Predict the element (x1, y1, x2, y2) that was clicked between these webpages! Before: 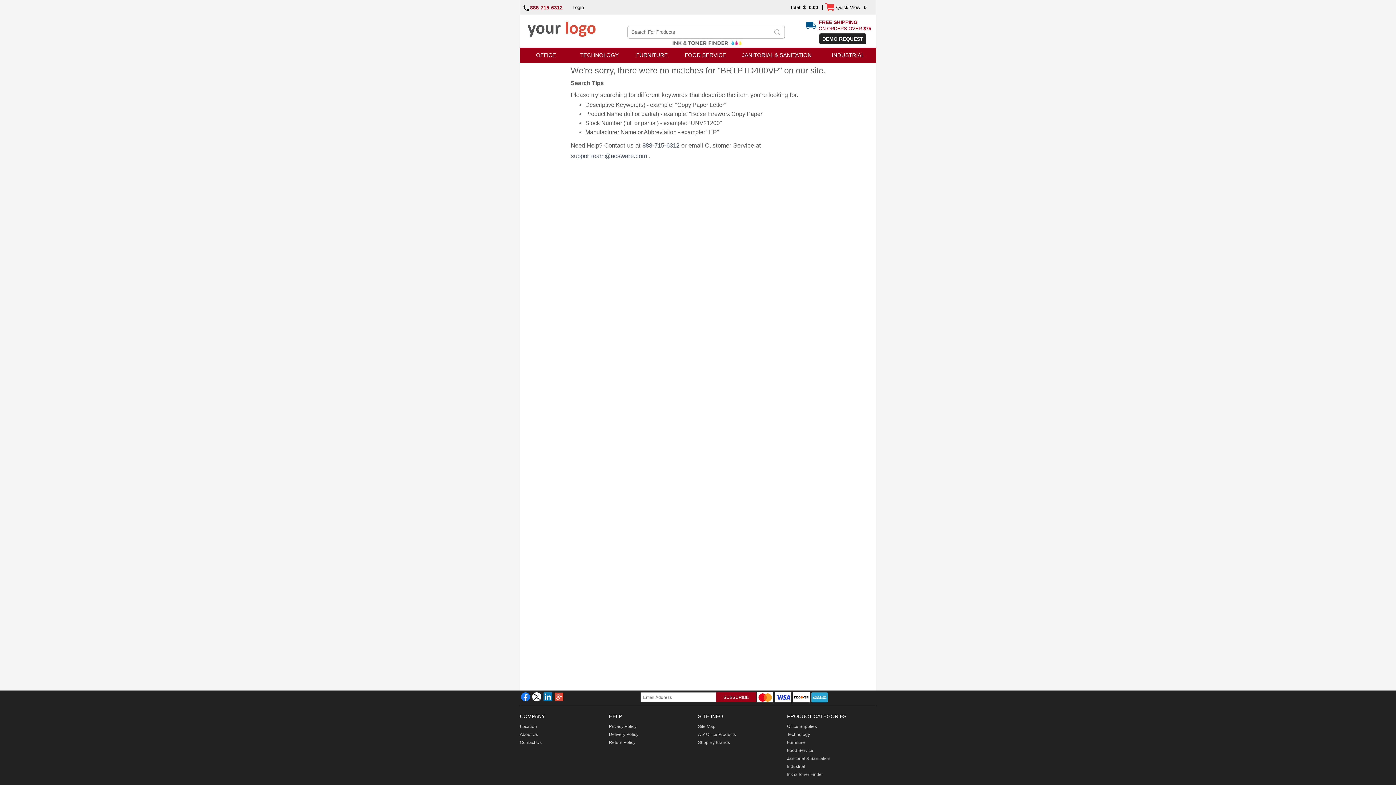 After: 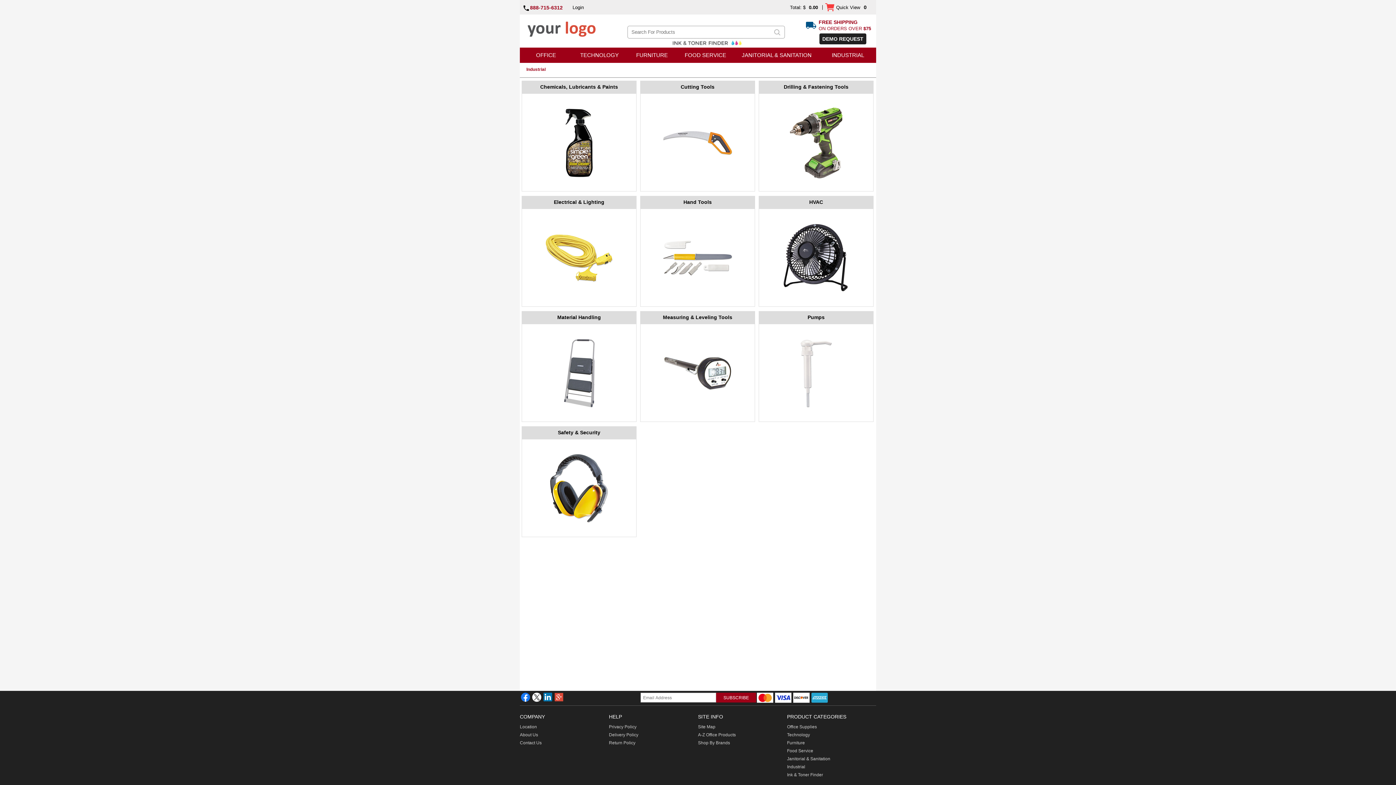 Action: bbox: (787, 764, 805, 769) label: Industrial